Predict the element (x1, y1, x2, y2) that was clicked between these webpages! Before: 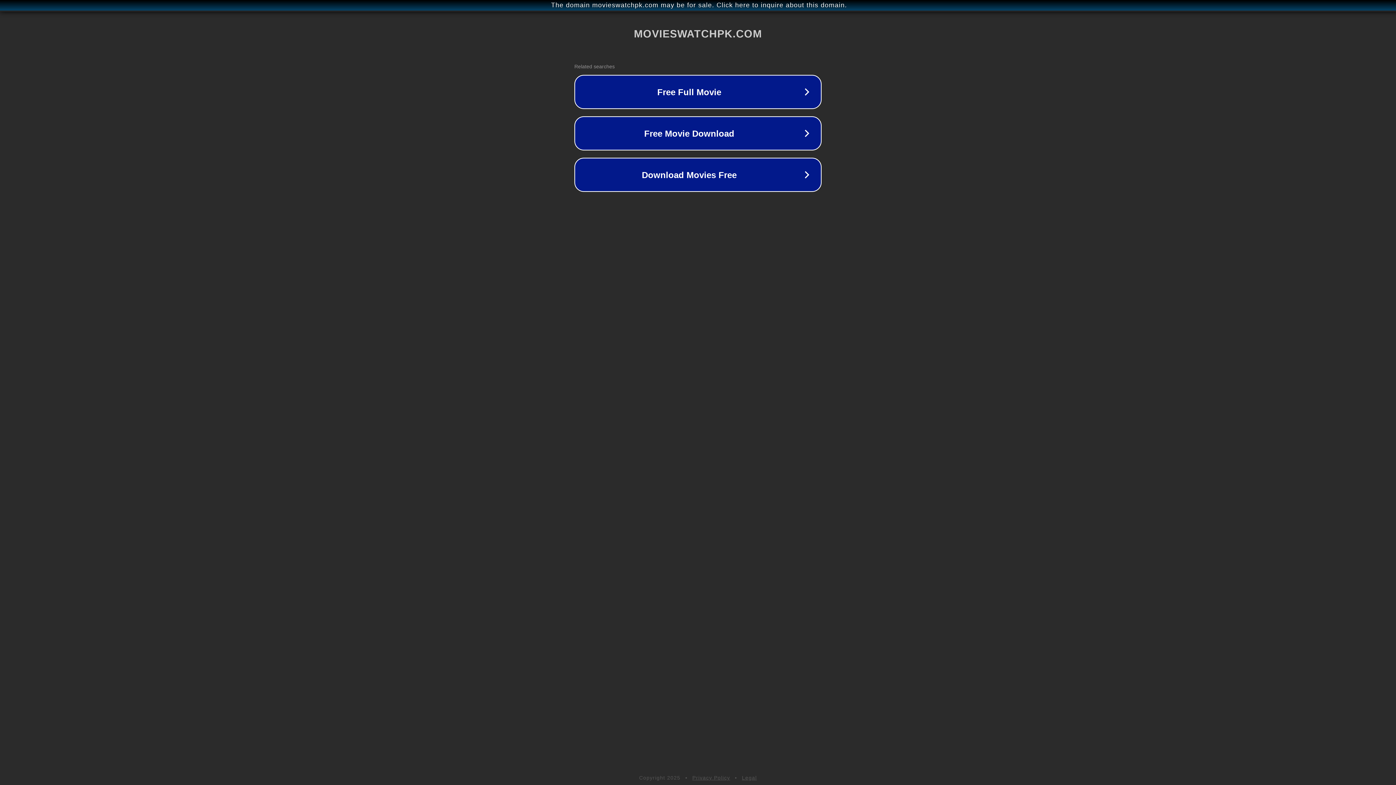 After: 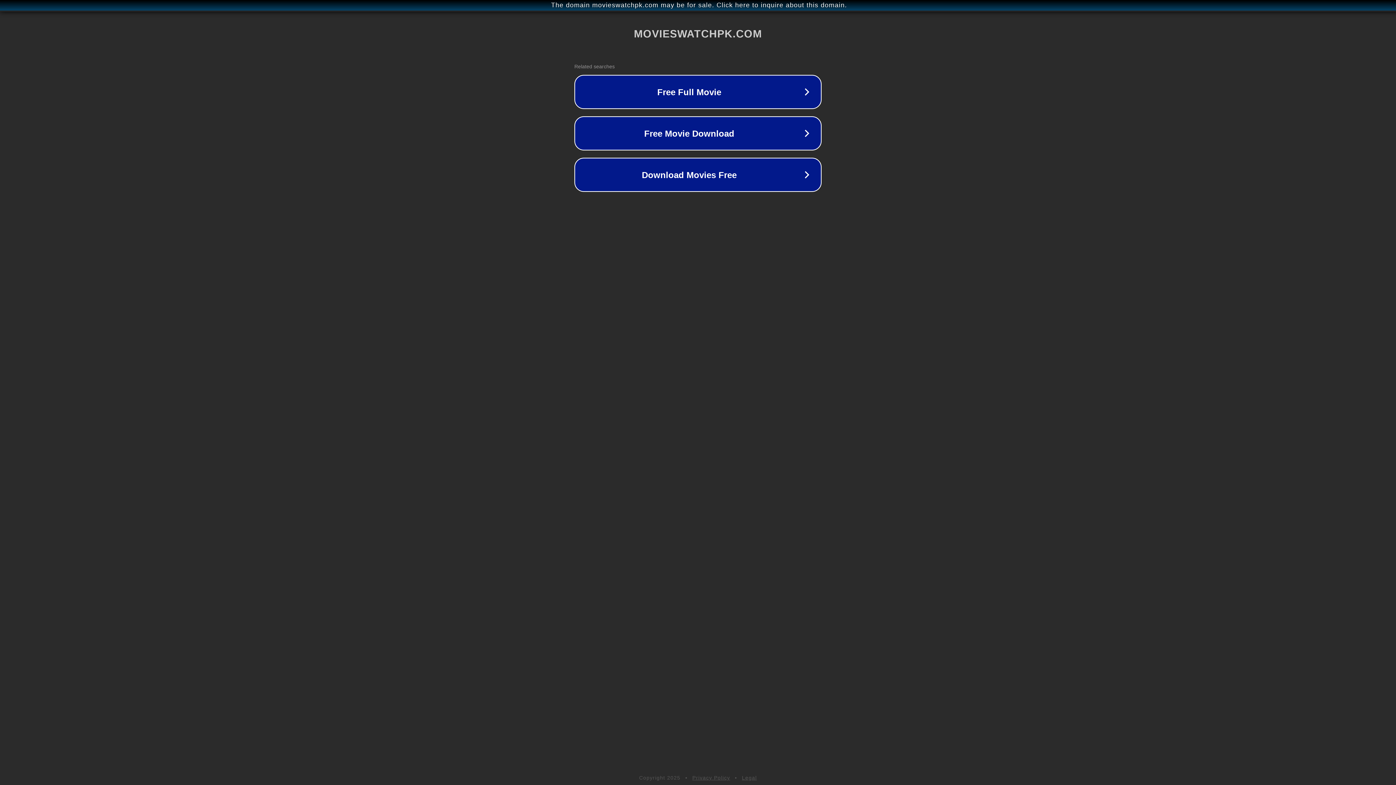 Action: bbox: (692, 775, 730, 781) label: Privacy Policy